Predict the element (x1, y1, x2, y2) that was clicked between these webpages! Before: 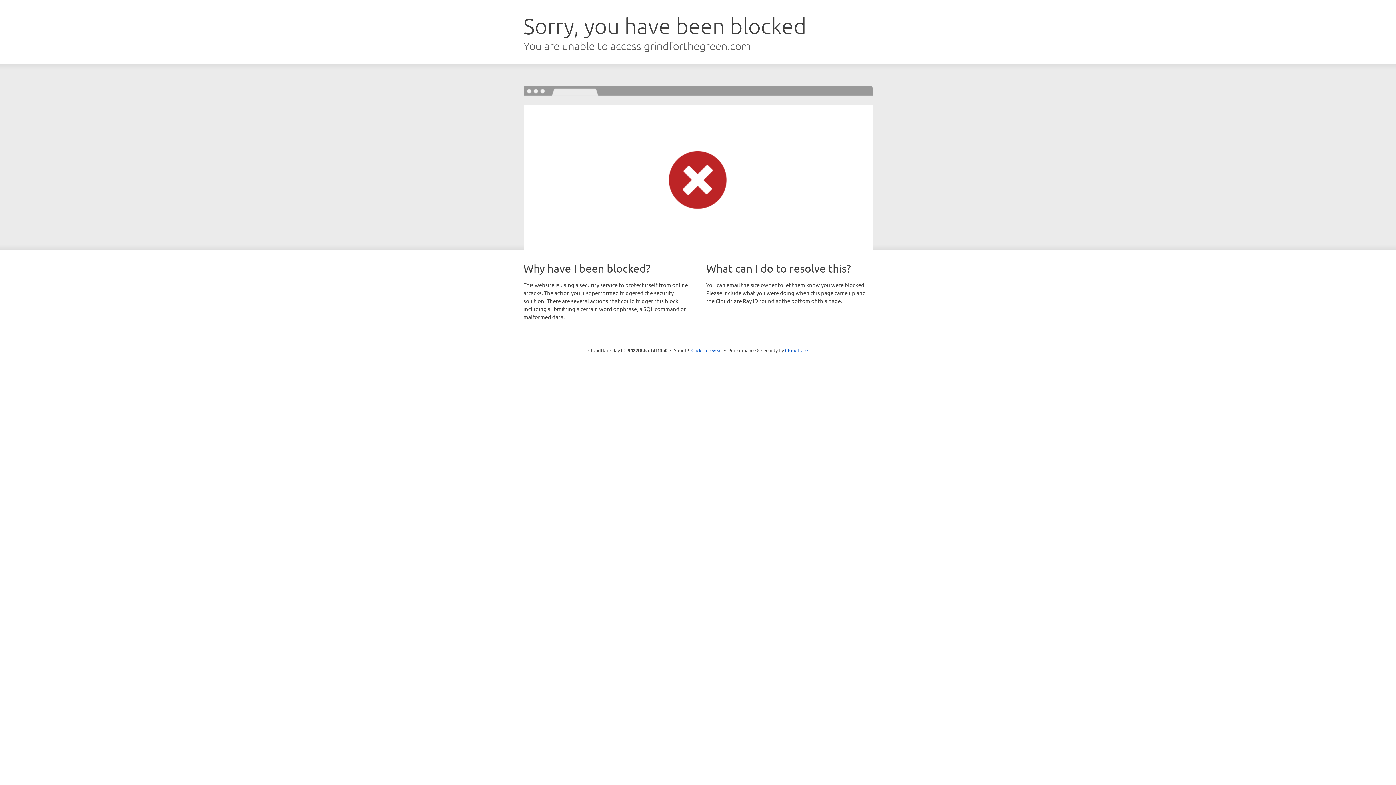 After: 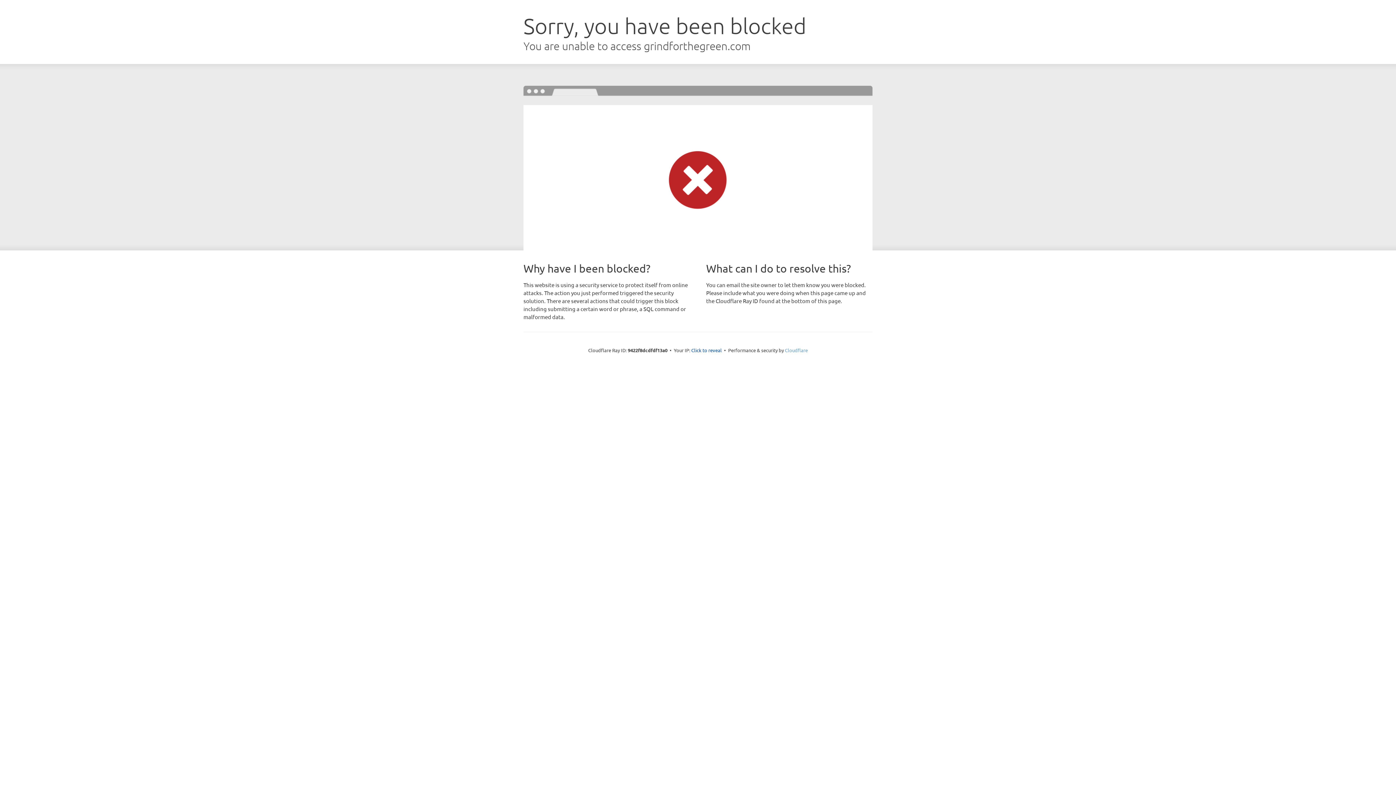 Action: bbox: (785, 347, 808, 353) label: Cloudflare